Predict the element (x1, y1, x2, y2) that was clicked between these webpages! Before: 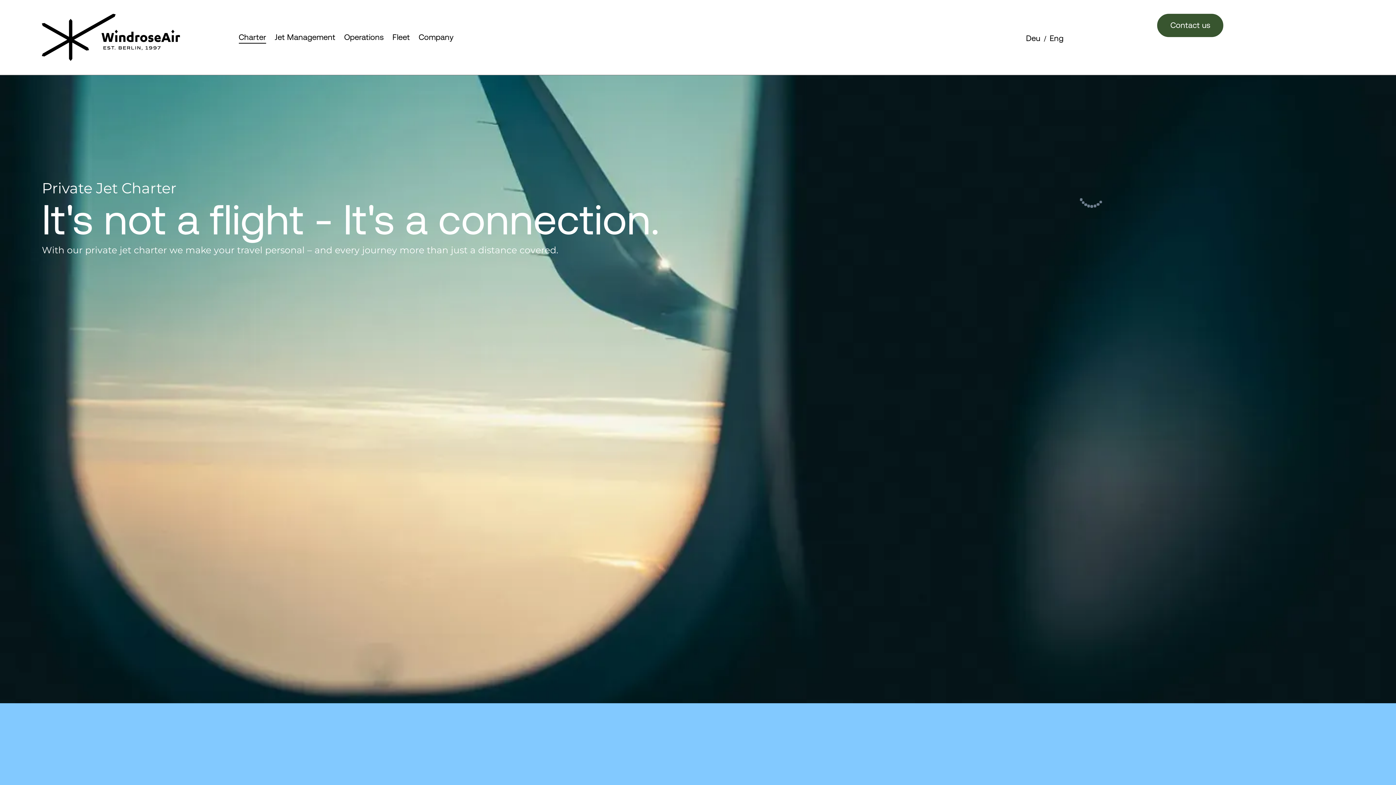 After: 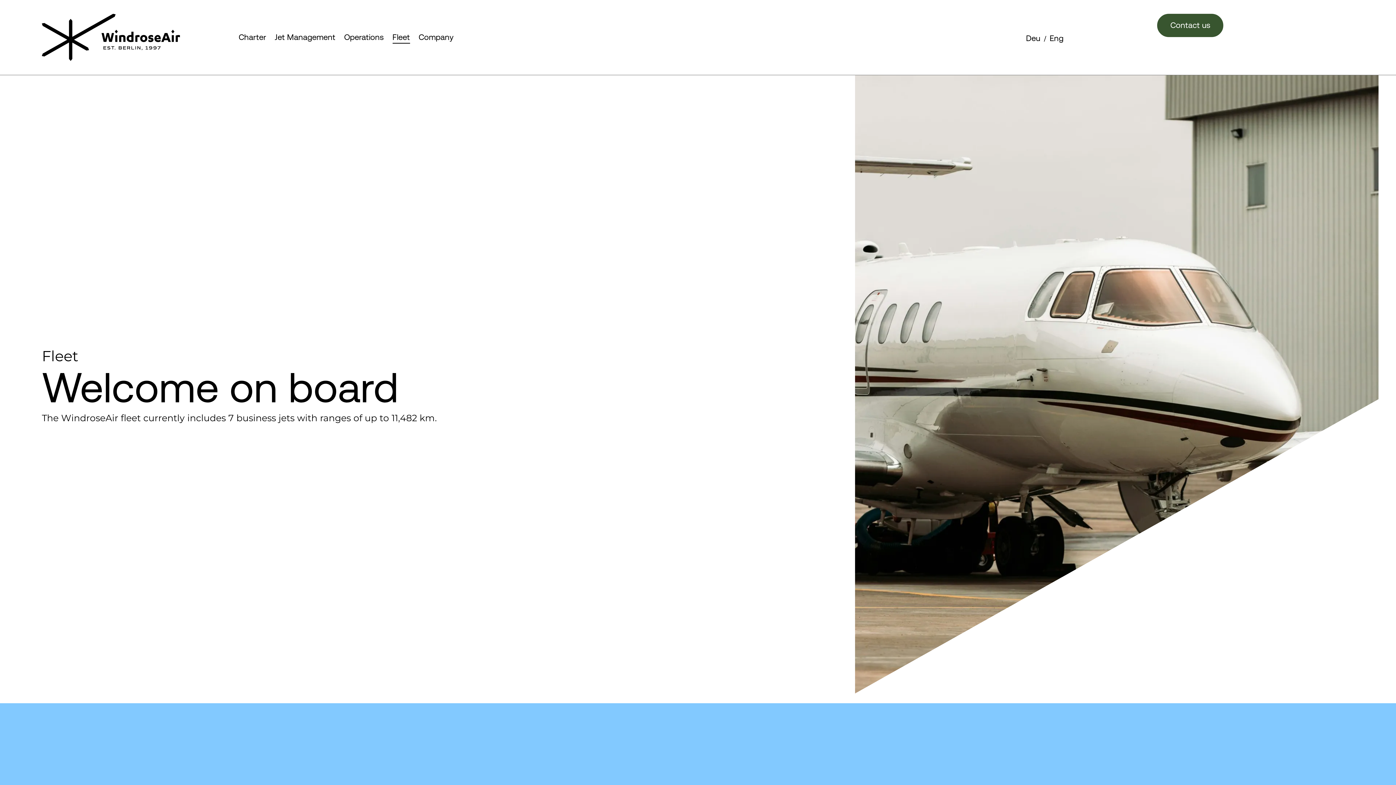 Action: bbox: (392, 33, 410, 41) label: Fleet